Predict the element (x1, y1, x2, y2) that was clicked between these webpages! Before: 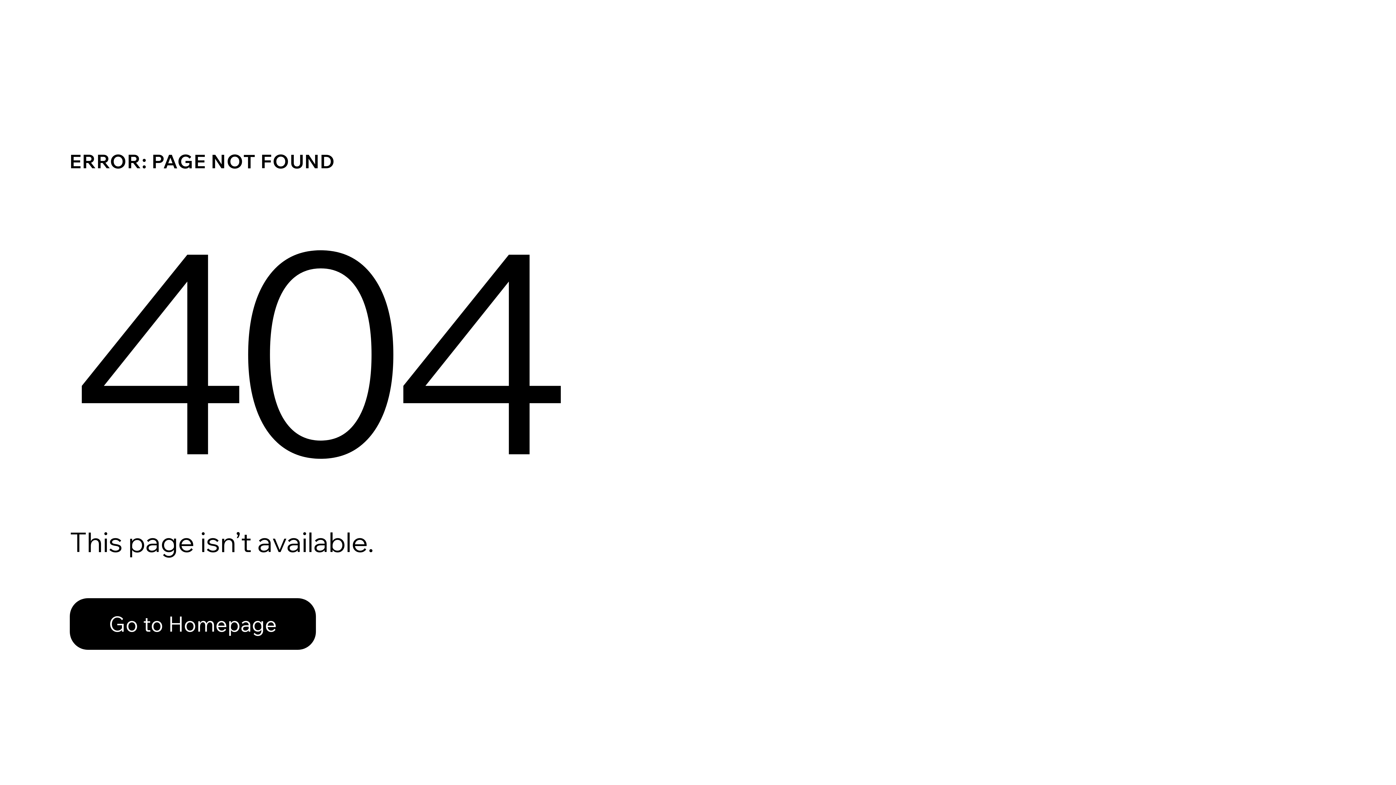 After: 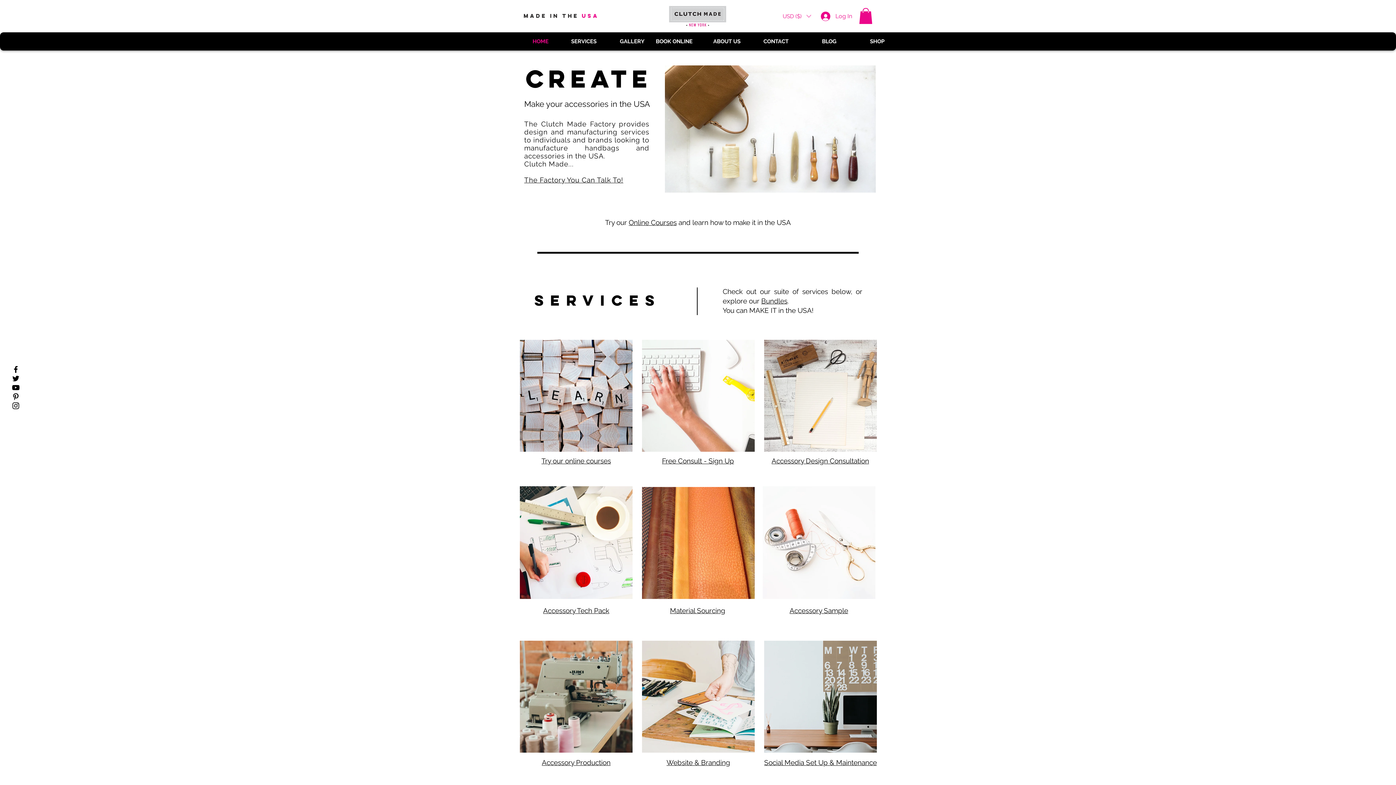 Action: label: Go to Homepage bbox: (69, 582, 768, 659)